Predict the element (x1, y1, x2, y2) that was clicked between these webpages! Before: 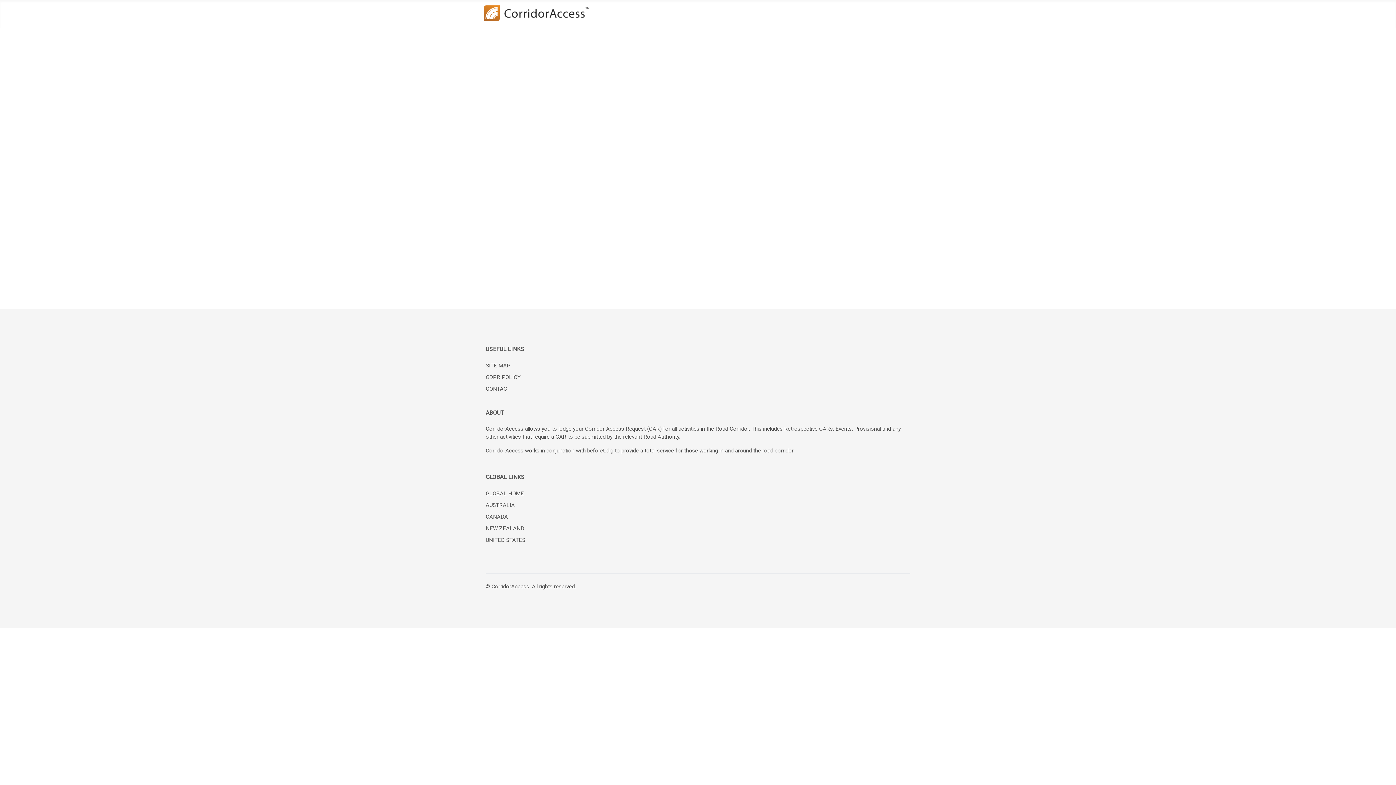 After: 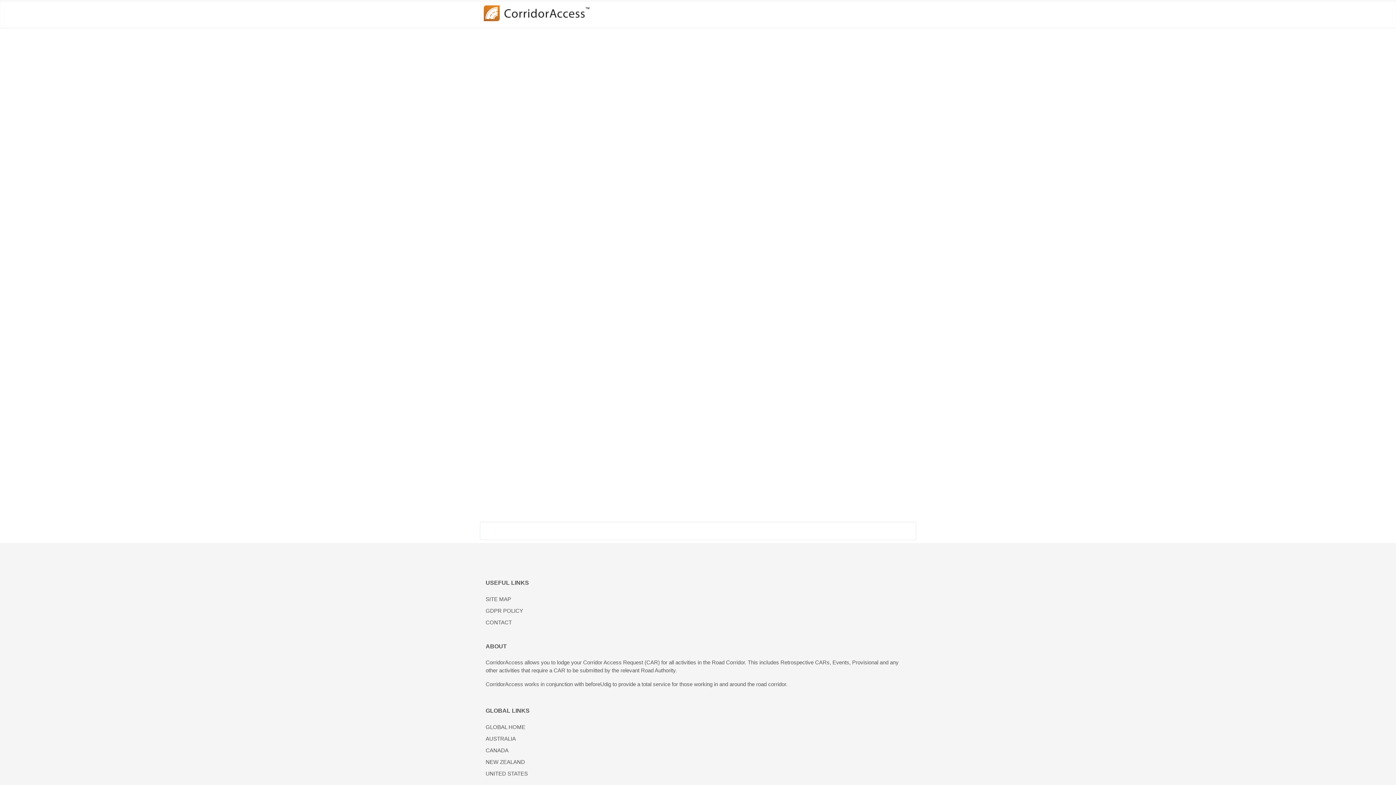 Action: label: GLOBAL HOME bbox: (485, 490, 524, 497)